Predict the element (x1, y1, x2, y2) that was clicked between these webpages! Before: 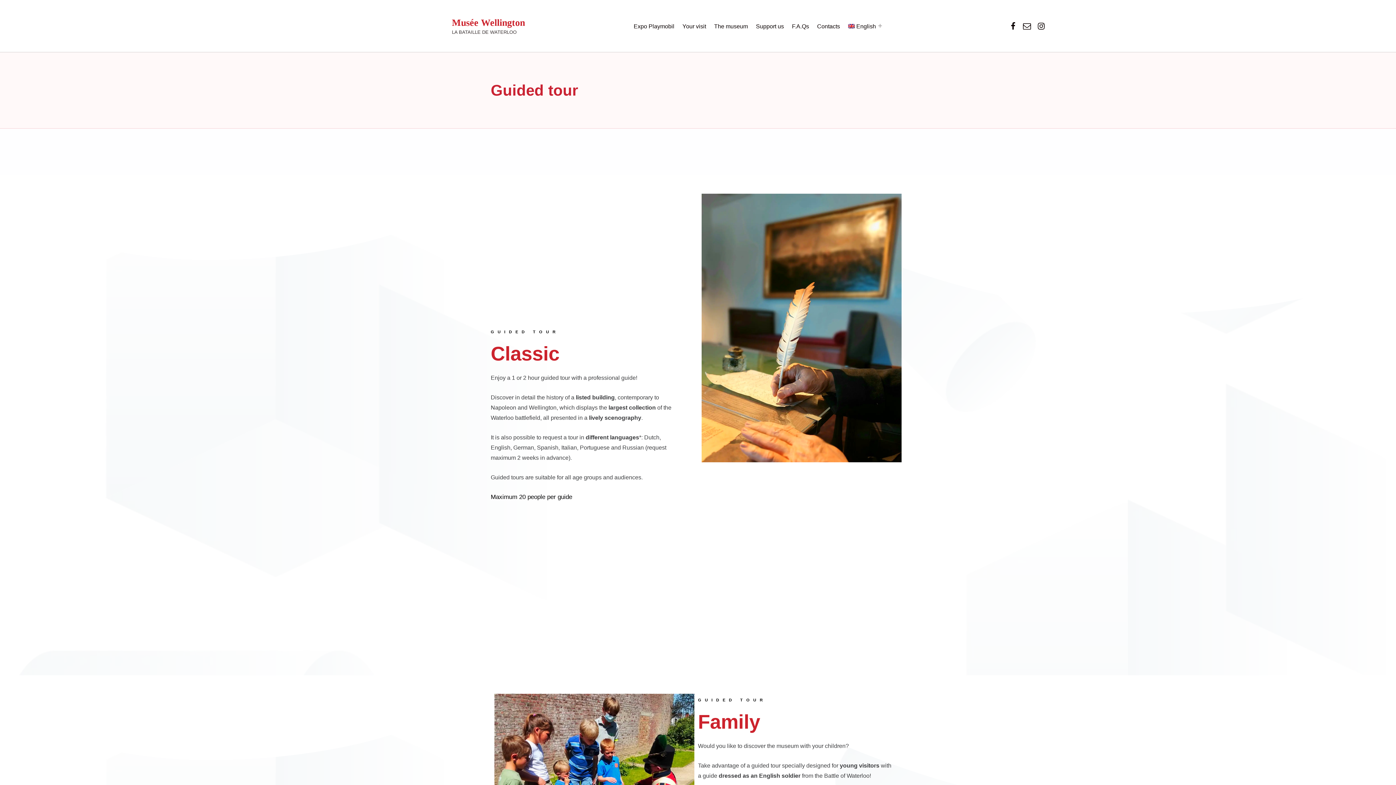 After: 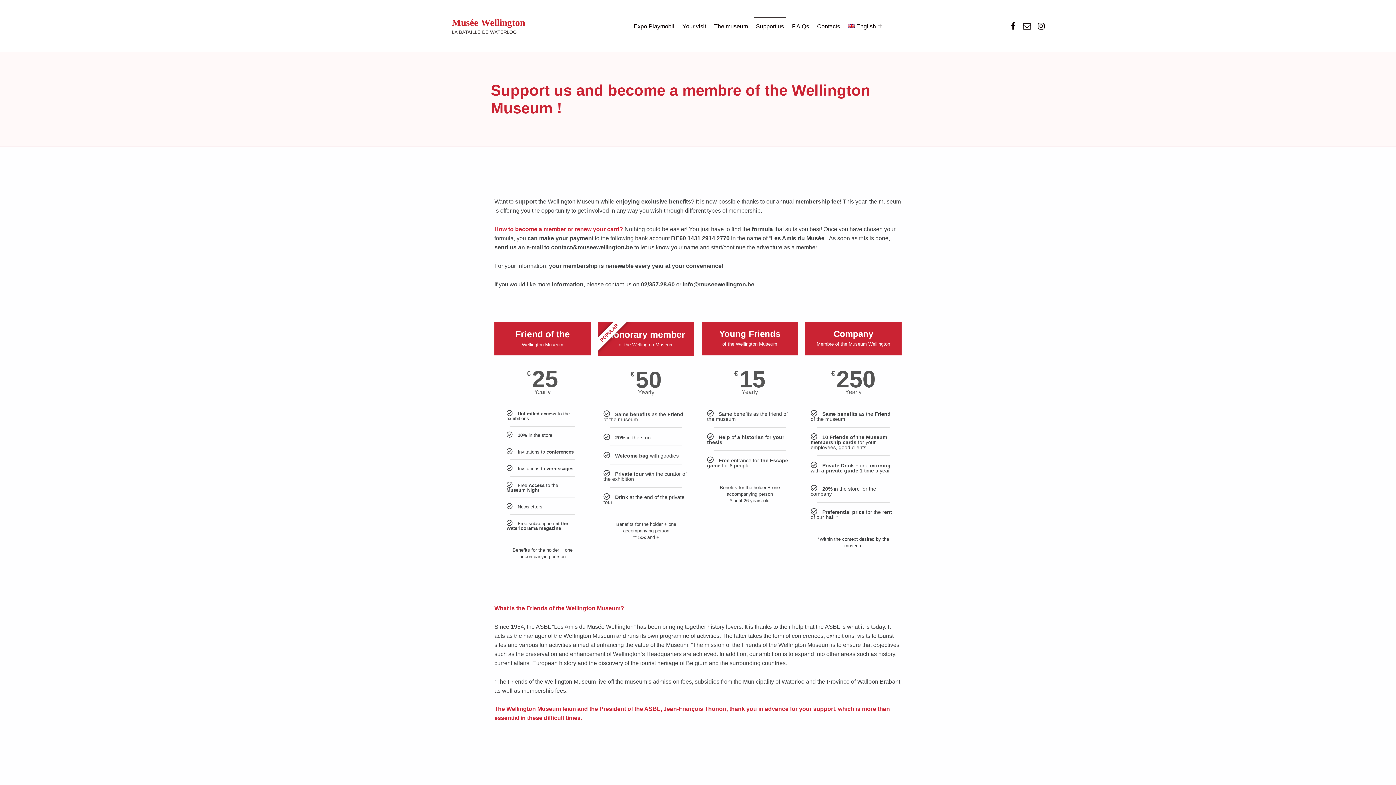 Action: bbox: (753, 17, 786, 34) label: Support us